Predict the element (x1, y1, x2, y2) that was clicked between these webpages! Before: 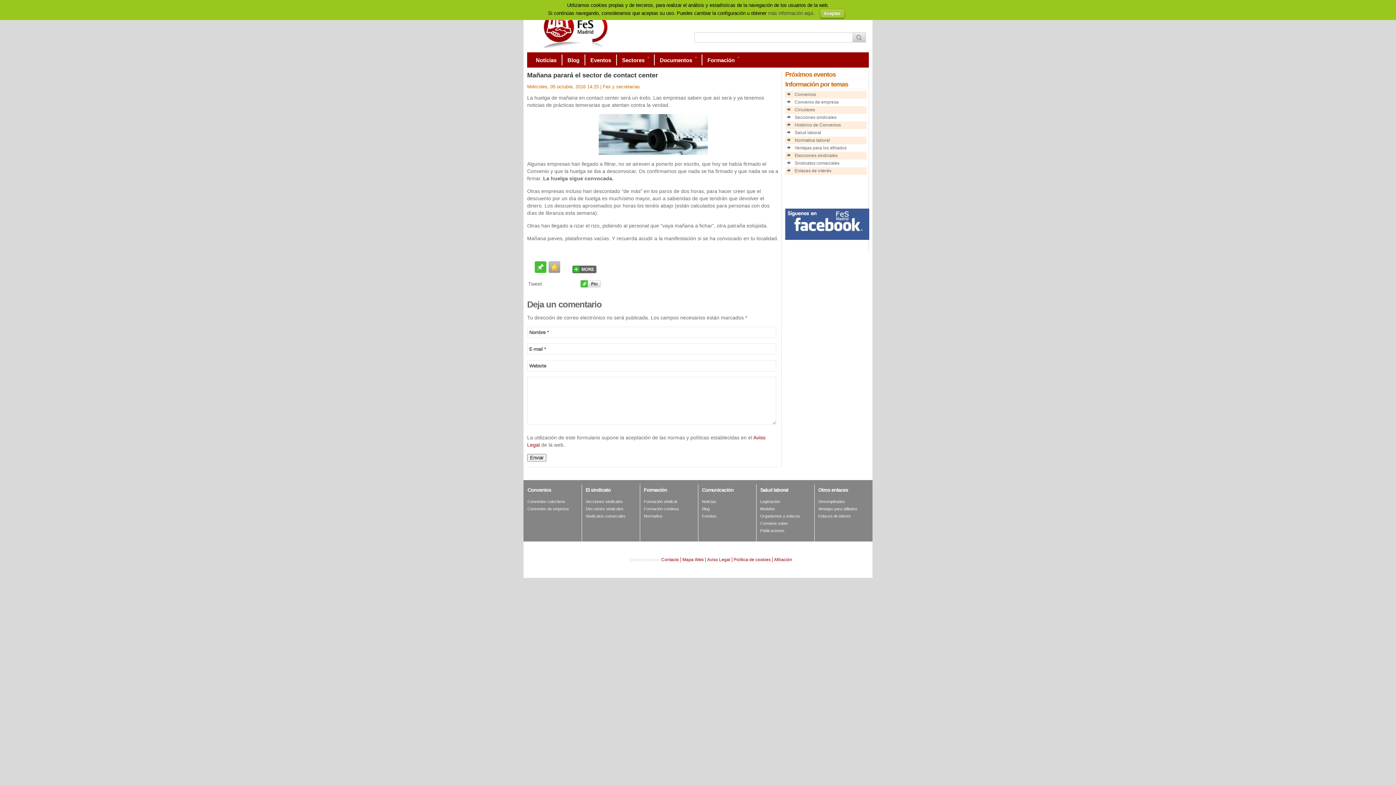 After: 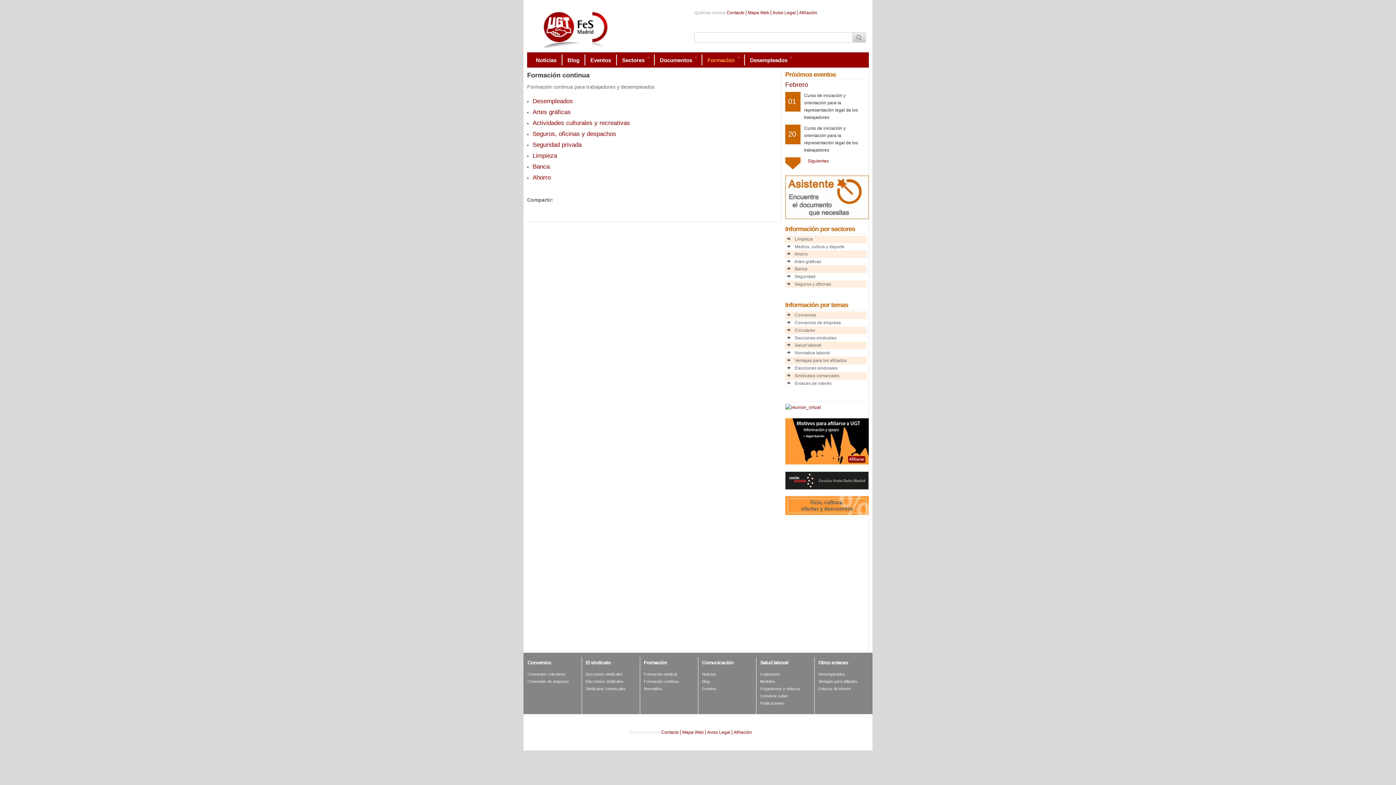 Action: label: Formación continua bbox: (644, 506, 678, 511)